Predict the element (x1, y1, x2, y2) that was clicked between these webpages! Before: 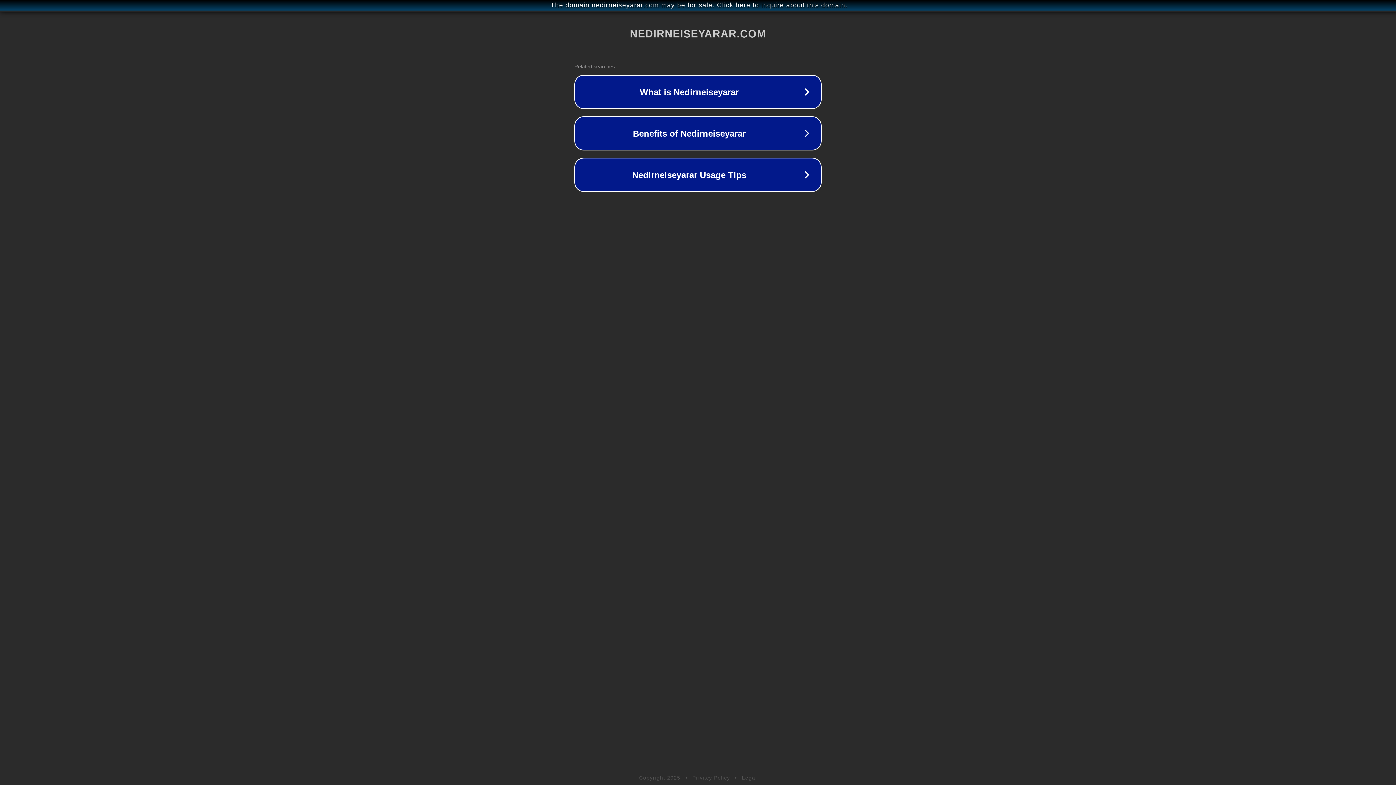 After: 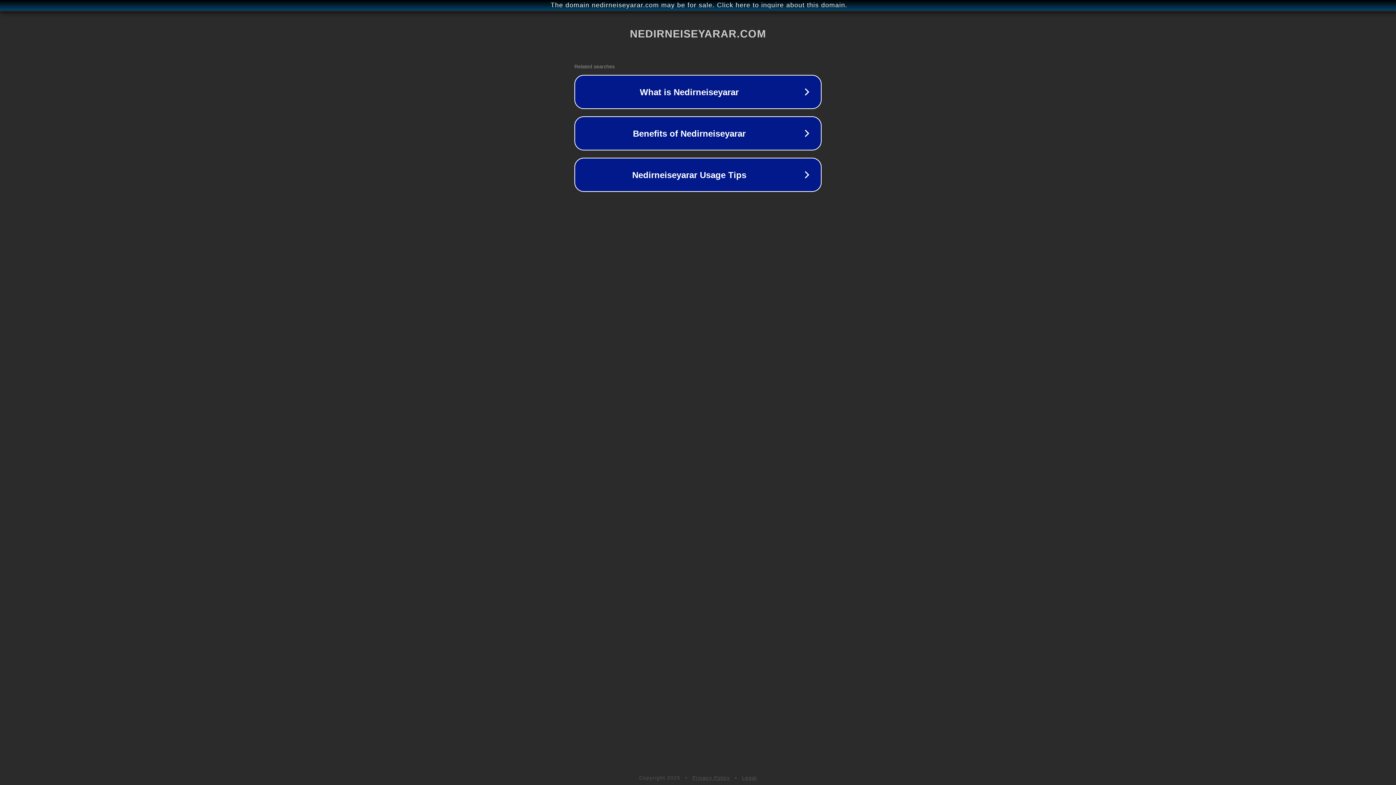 Action: bbox: (742, 775, 757, 781) label: Legal